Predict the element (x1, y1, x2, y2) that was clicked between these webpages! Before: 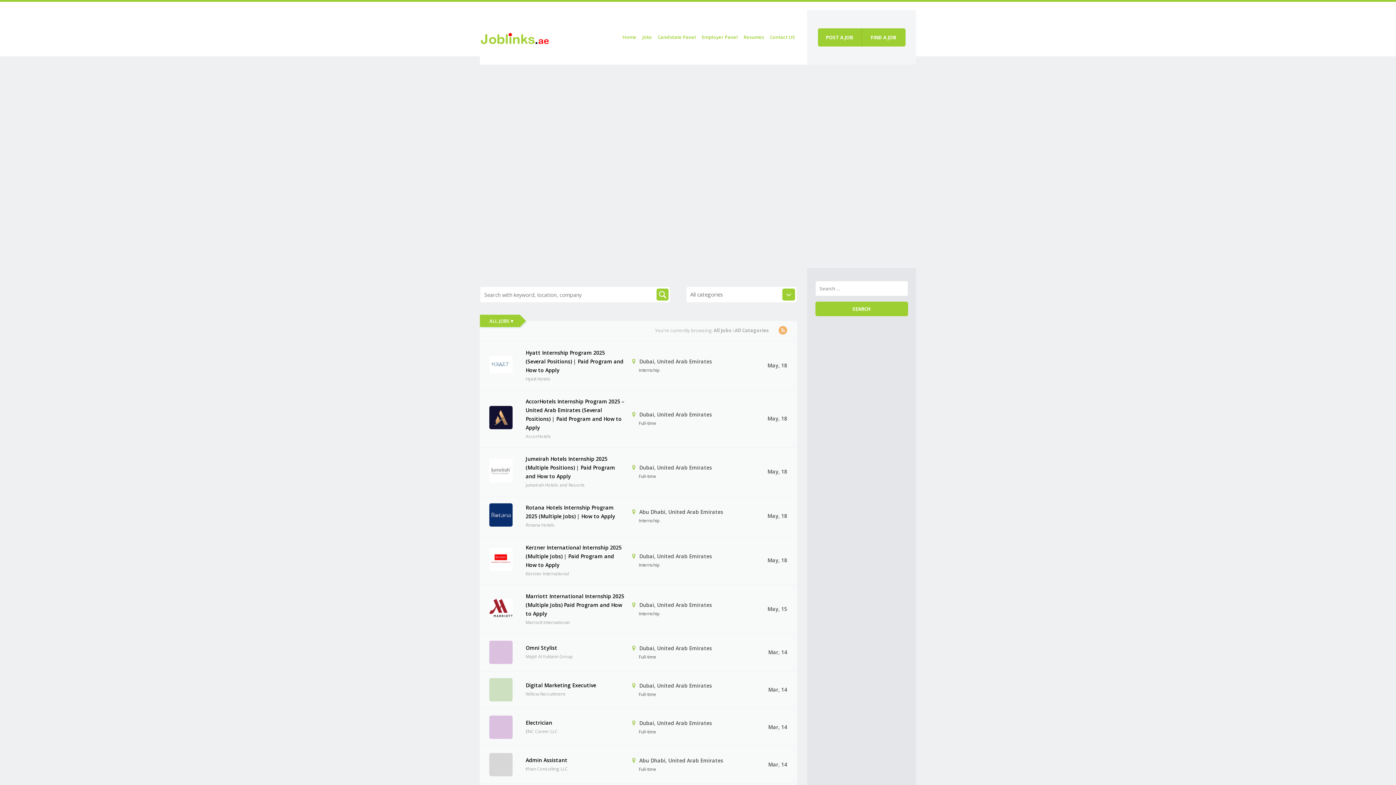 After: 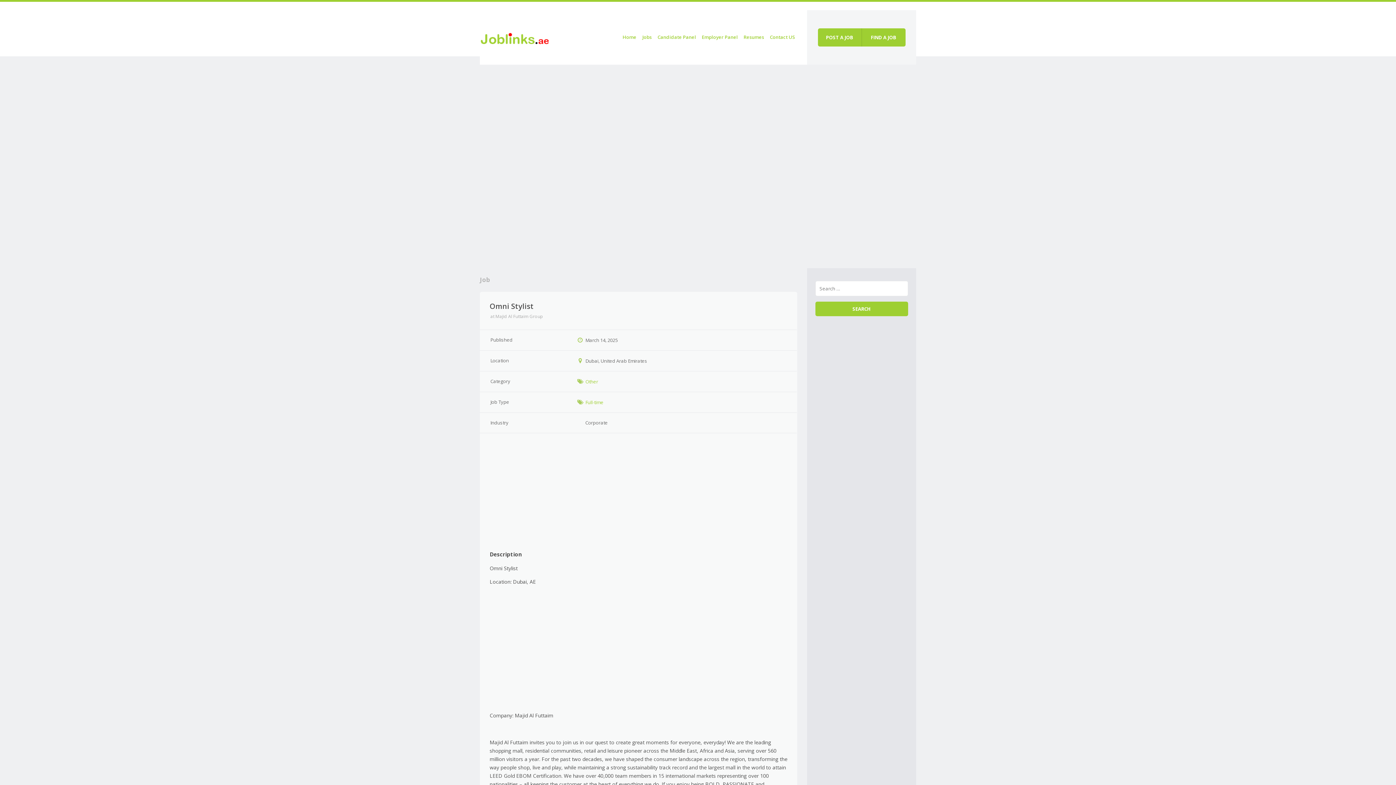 Action: label: Omni Stylist bbox: (525, 644, 626, 652)